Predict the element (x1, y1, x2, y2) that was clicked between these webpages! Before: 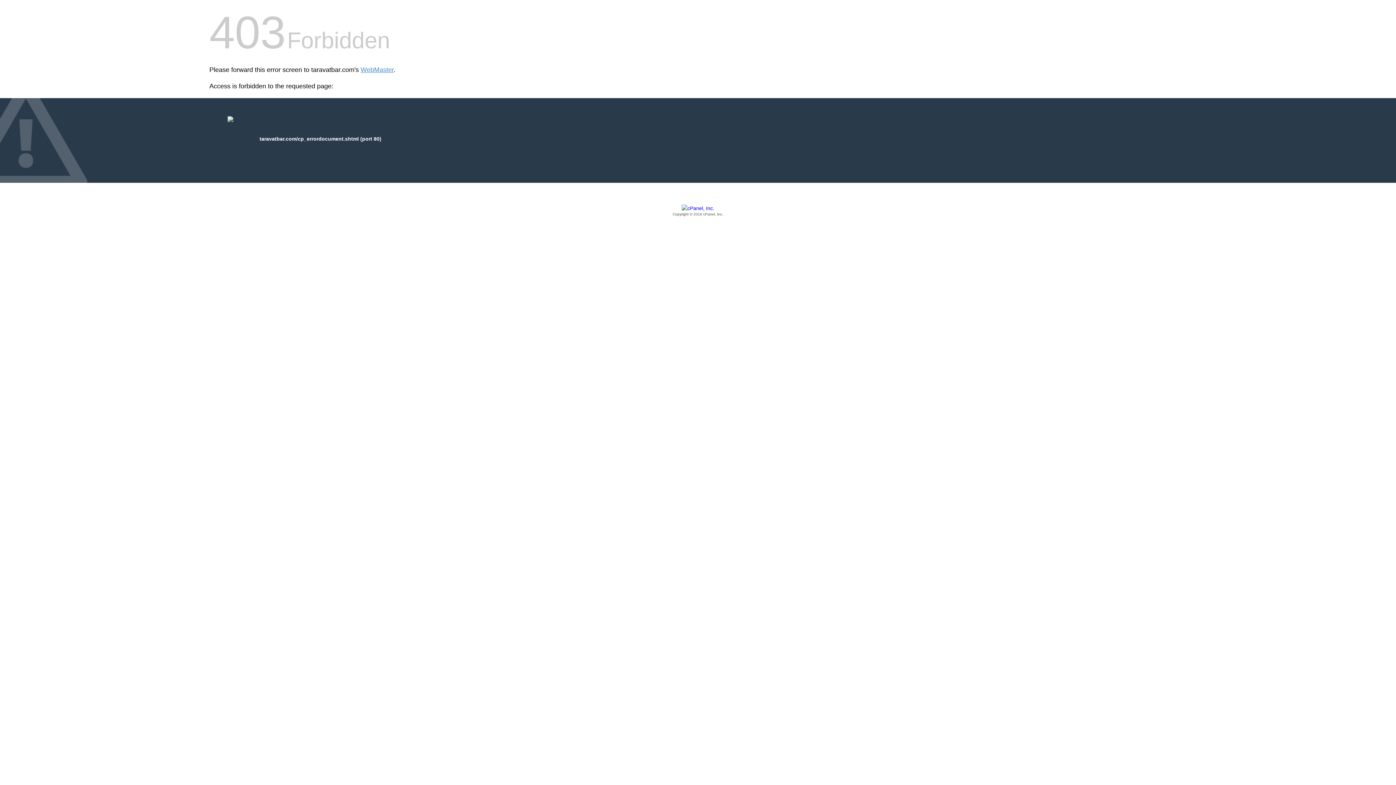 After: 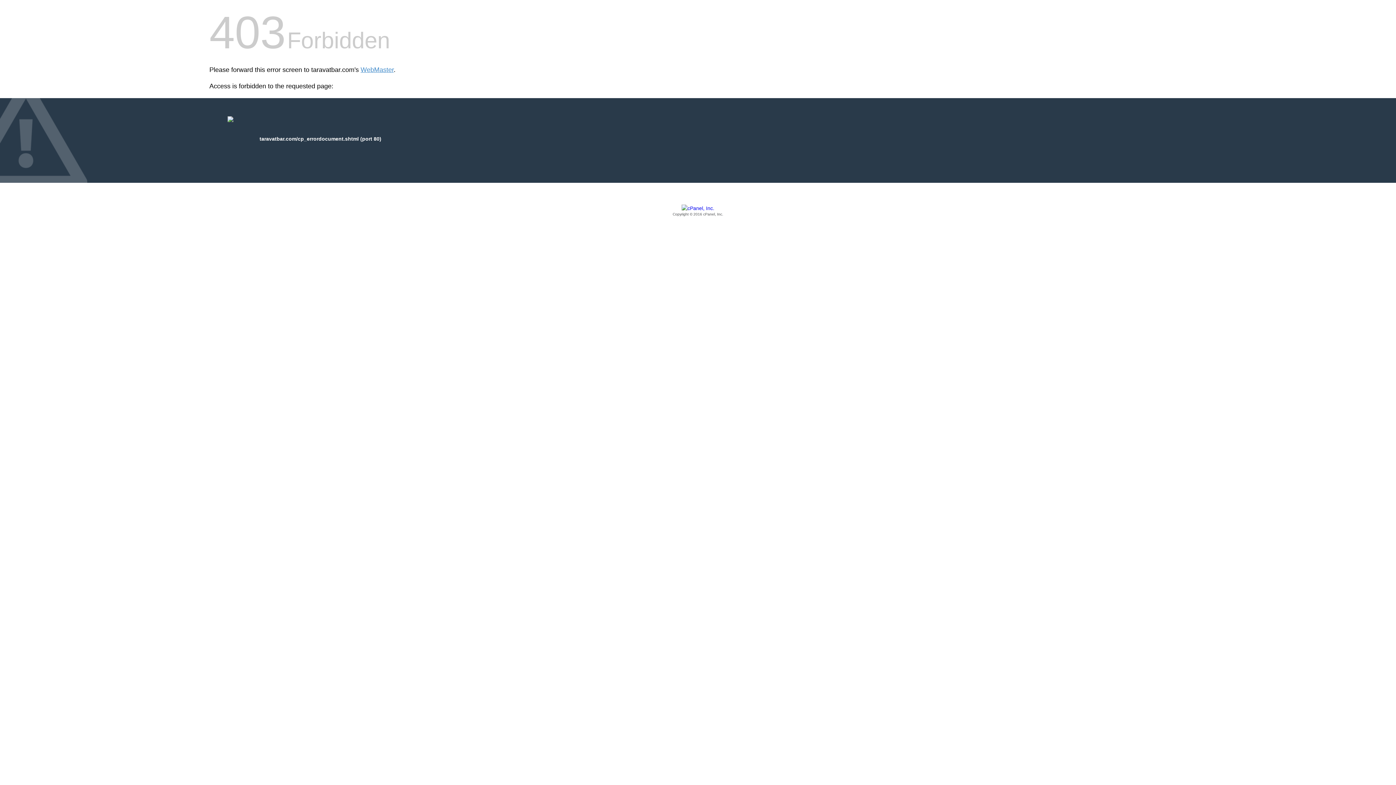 Action: bbox: (209, 205, 1186, 217) label: Copyright © 2016 cPanel, Inc.